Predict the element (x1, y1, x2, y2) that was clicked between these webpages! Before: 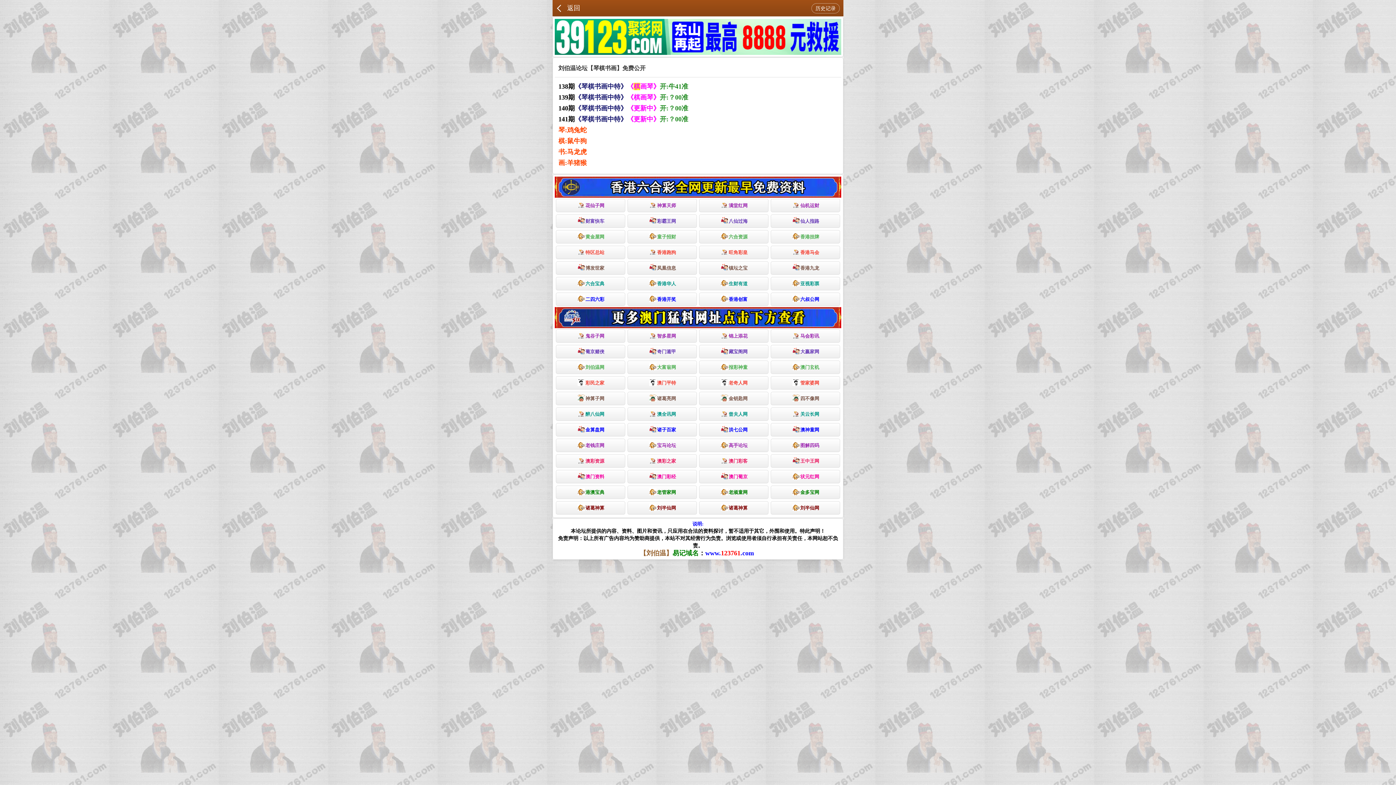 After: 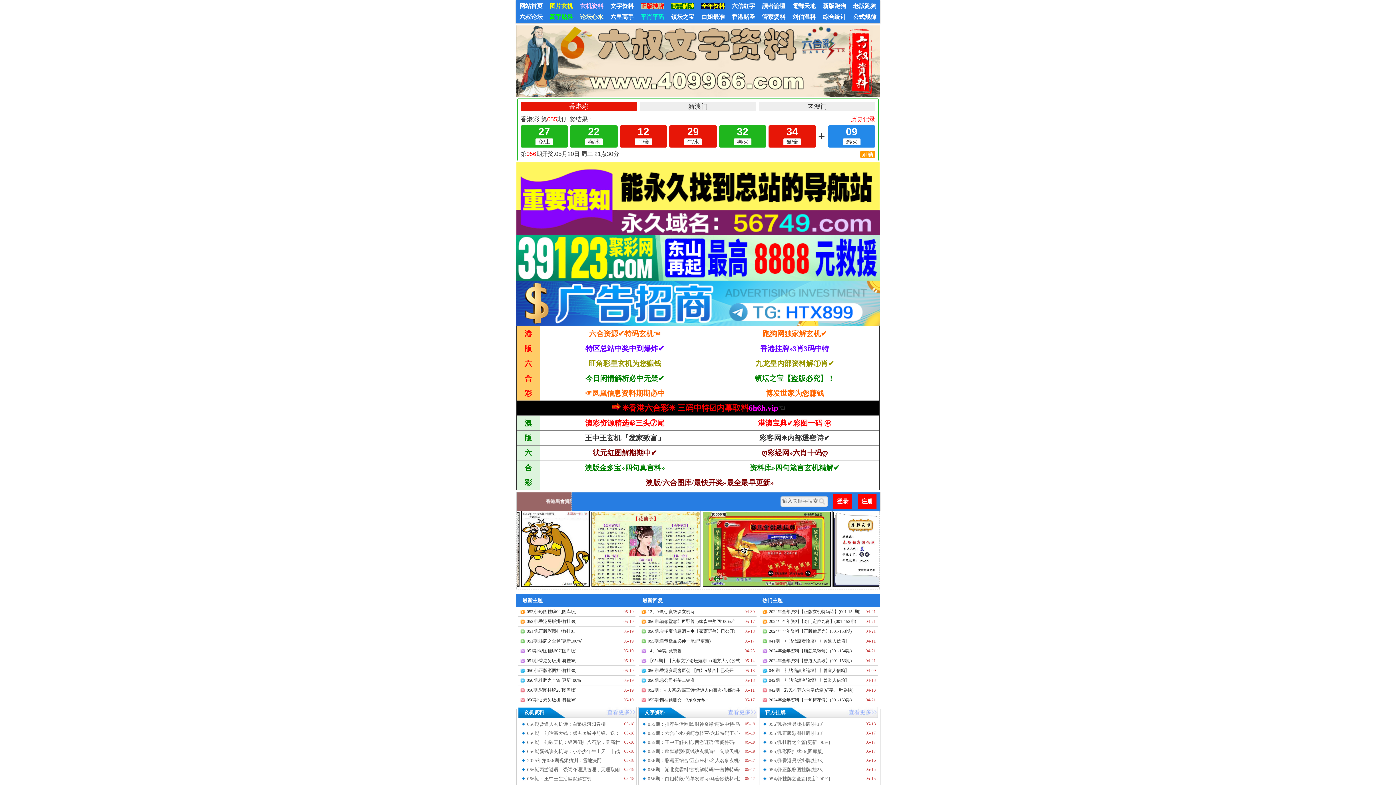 Action: bbox: (770, 292, 840, 306) label: 六叔公网